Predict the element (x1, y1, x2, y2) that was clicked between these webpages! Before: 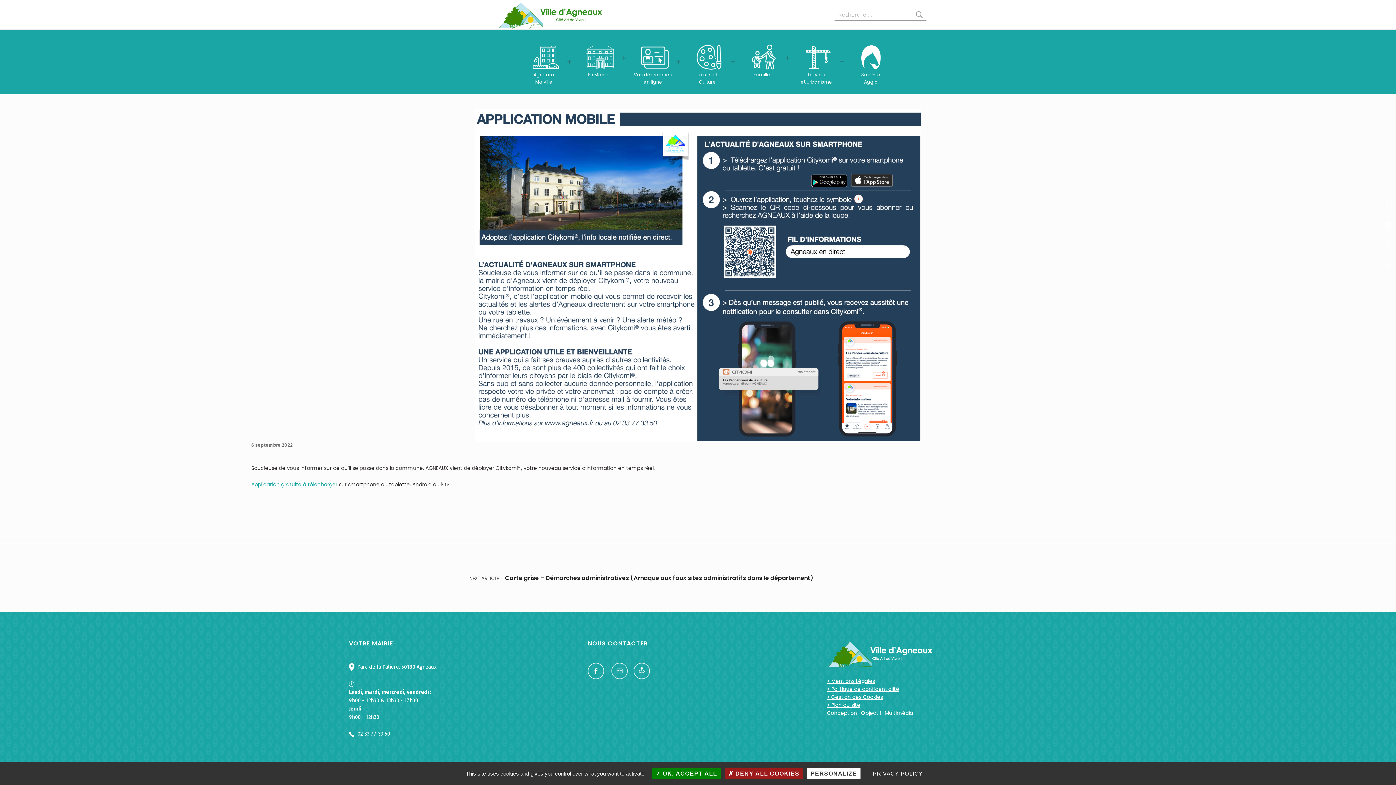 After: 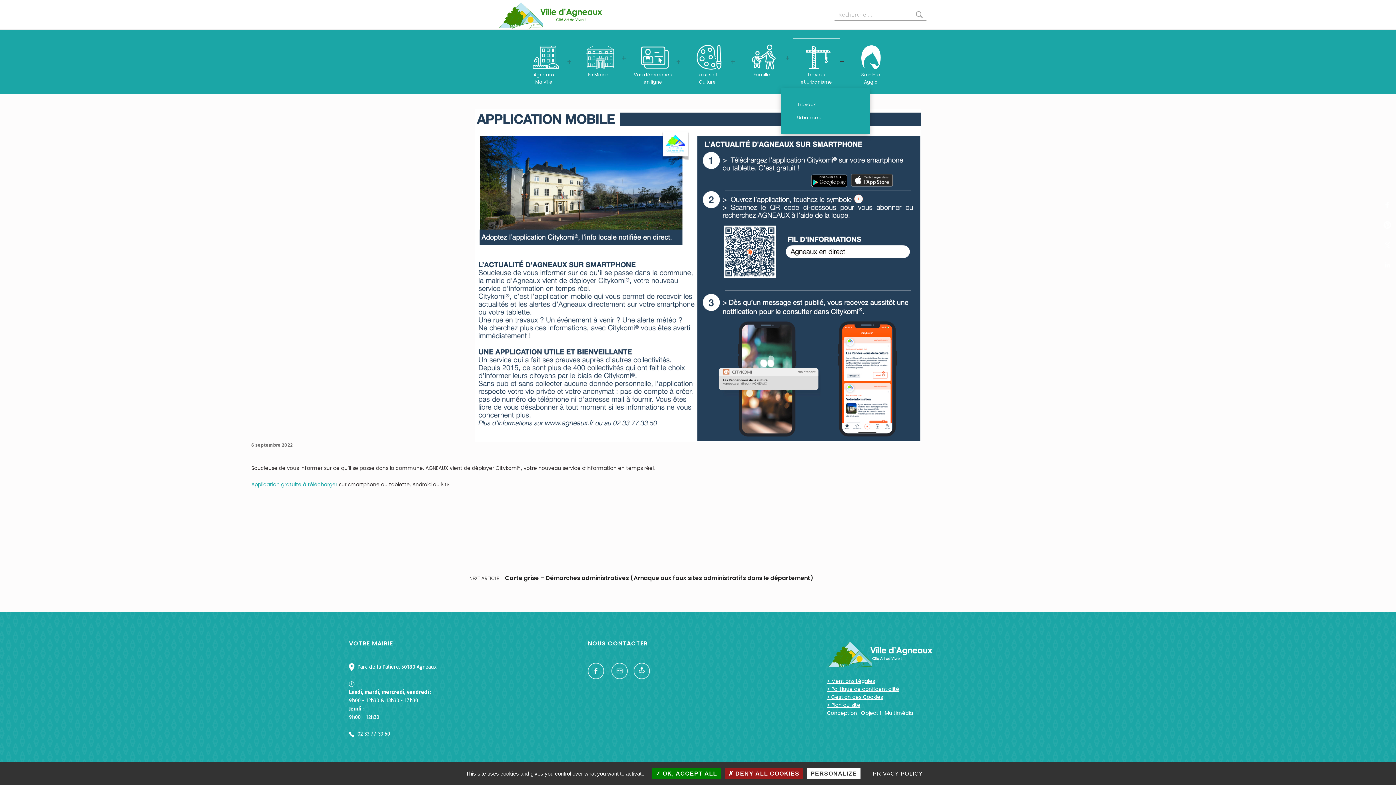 Action: bbox: (793, 37, 840, 85) label: Travaux
et Urbanisme